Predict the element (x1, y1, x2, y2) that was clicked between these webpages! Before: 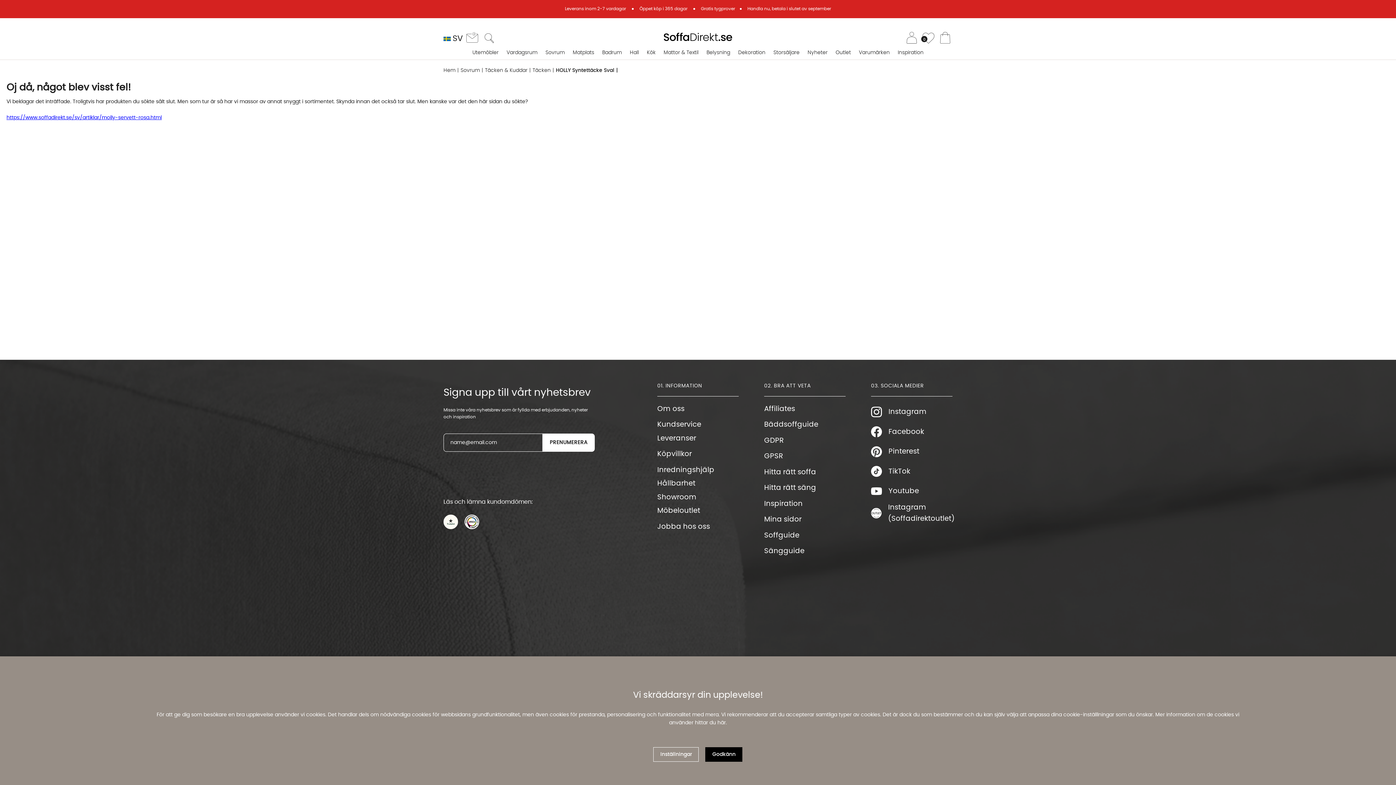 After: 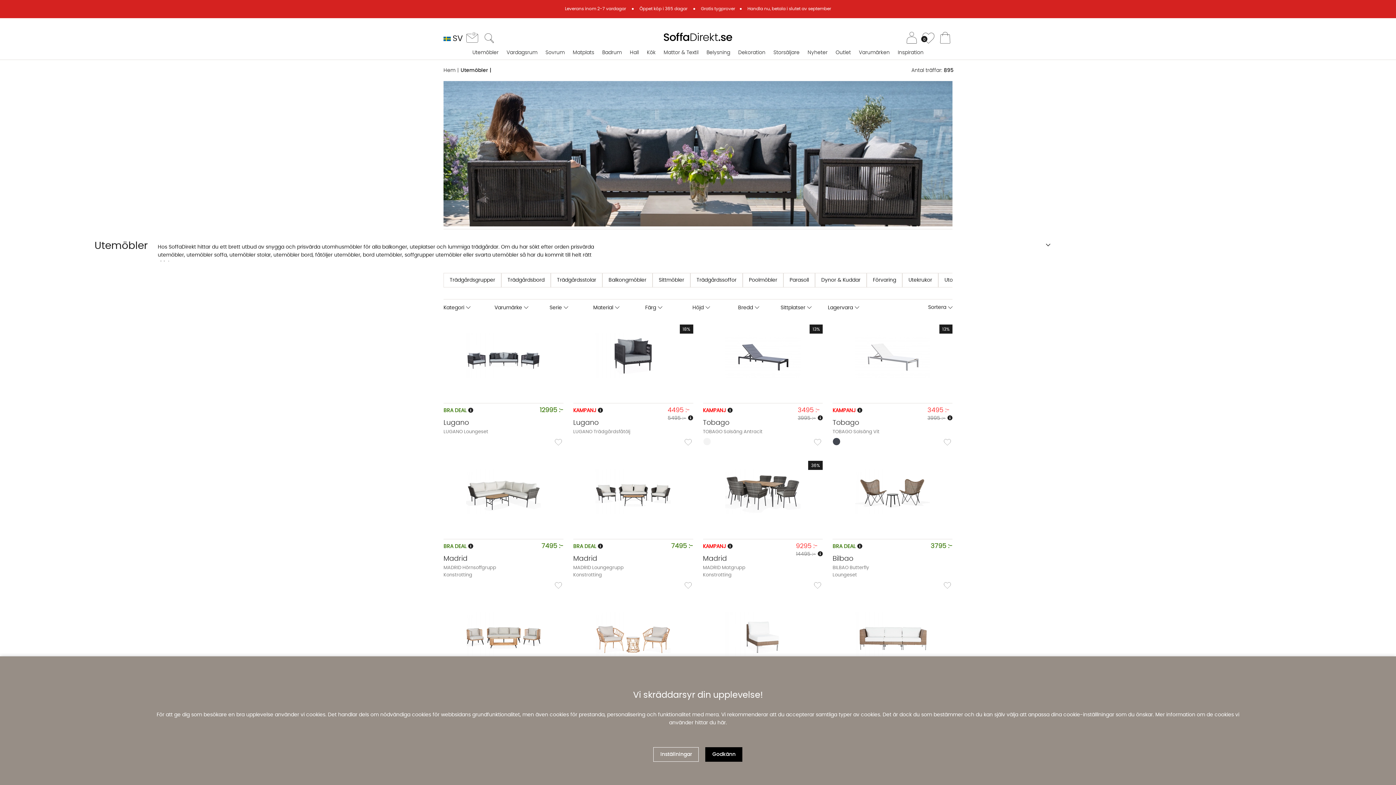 Action: label: Utemöbler bbox: (469, 45, 502, 59)